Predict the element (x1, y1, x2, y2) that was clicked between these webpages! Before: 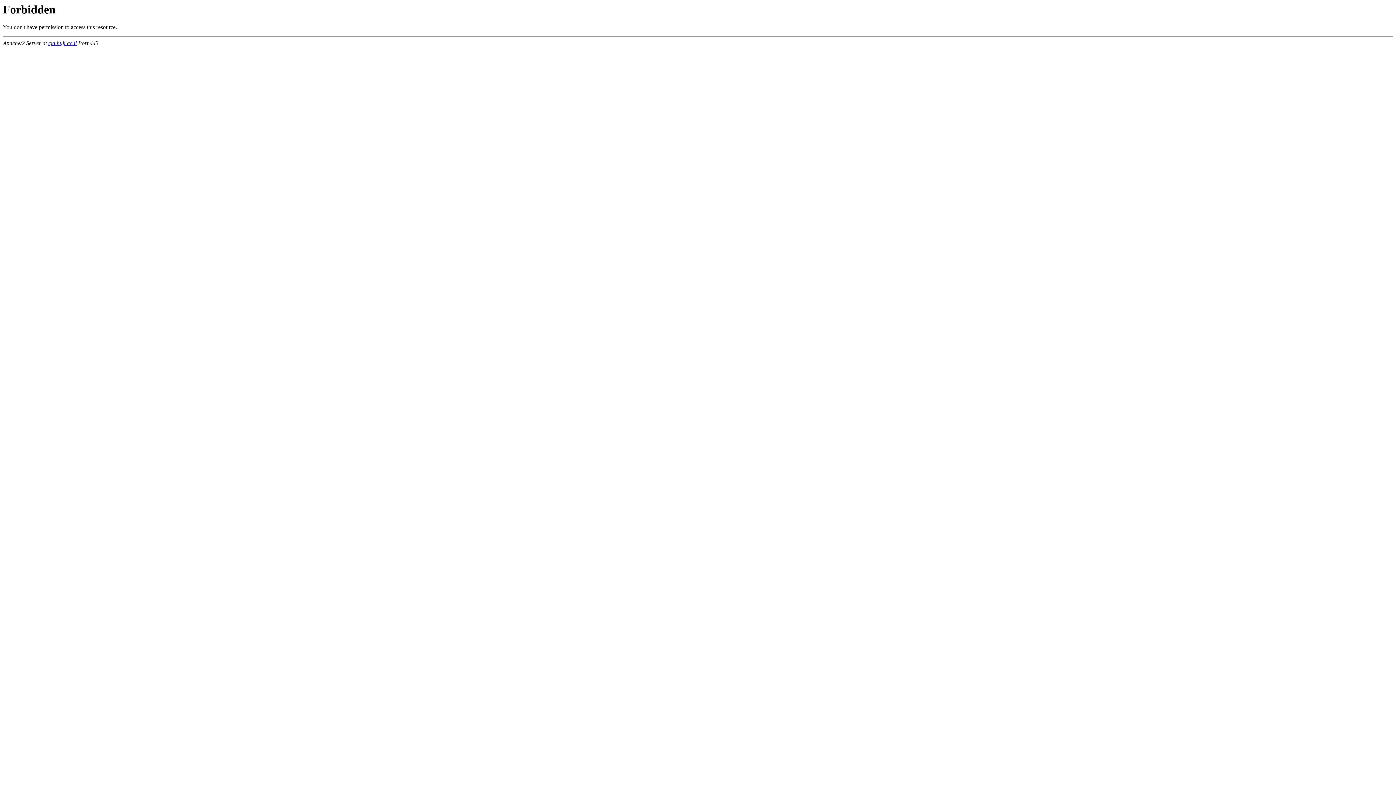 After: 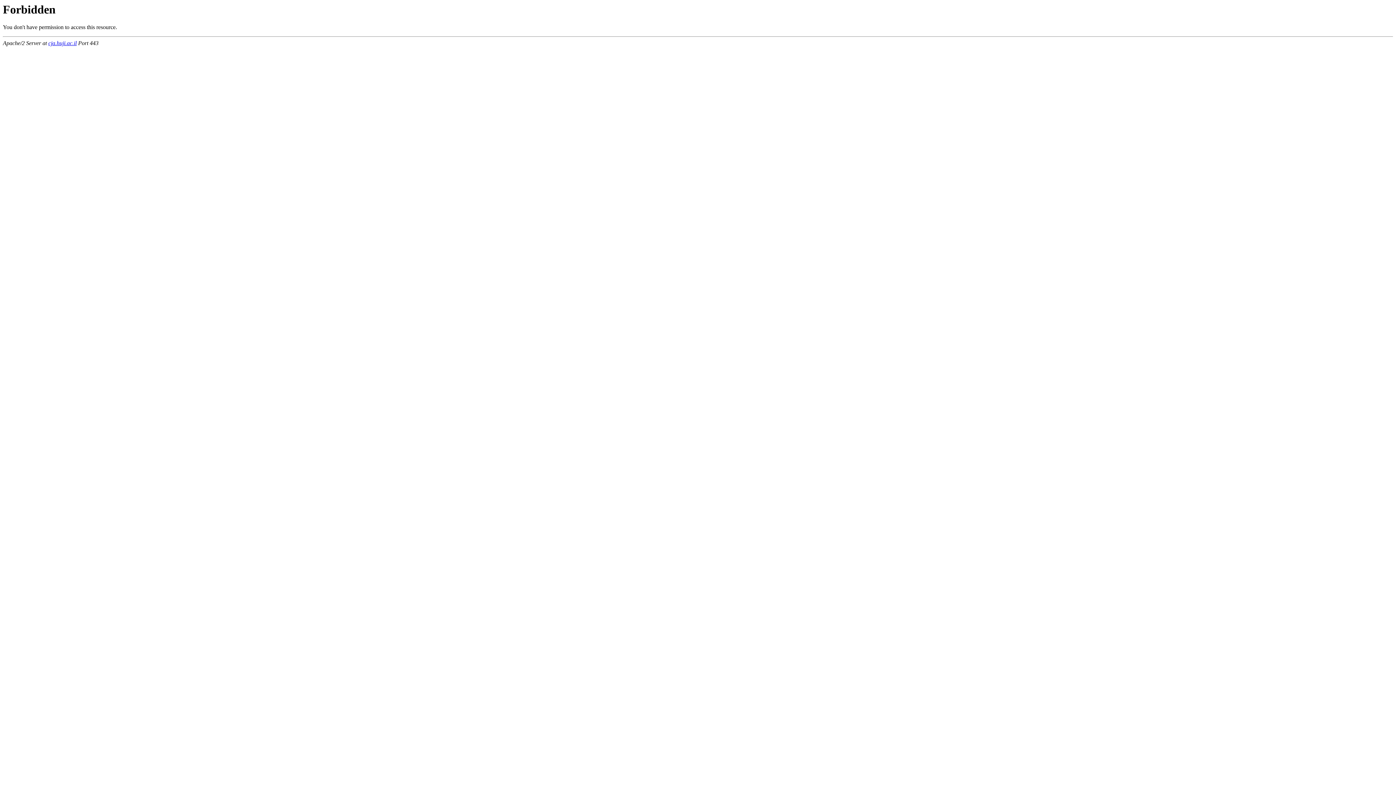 Action: label: cja.huji.ac.il bbox: (48, 40, 76, 46)